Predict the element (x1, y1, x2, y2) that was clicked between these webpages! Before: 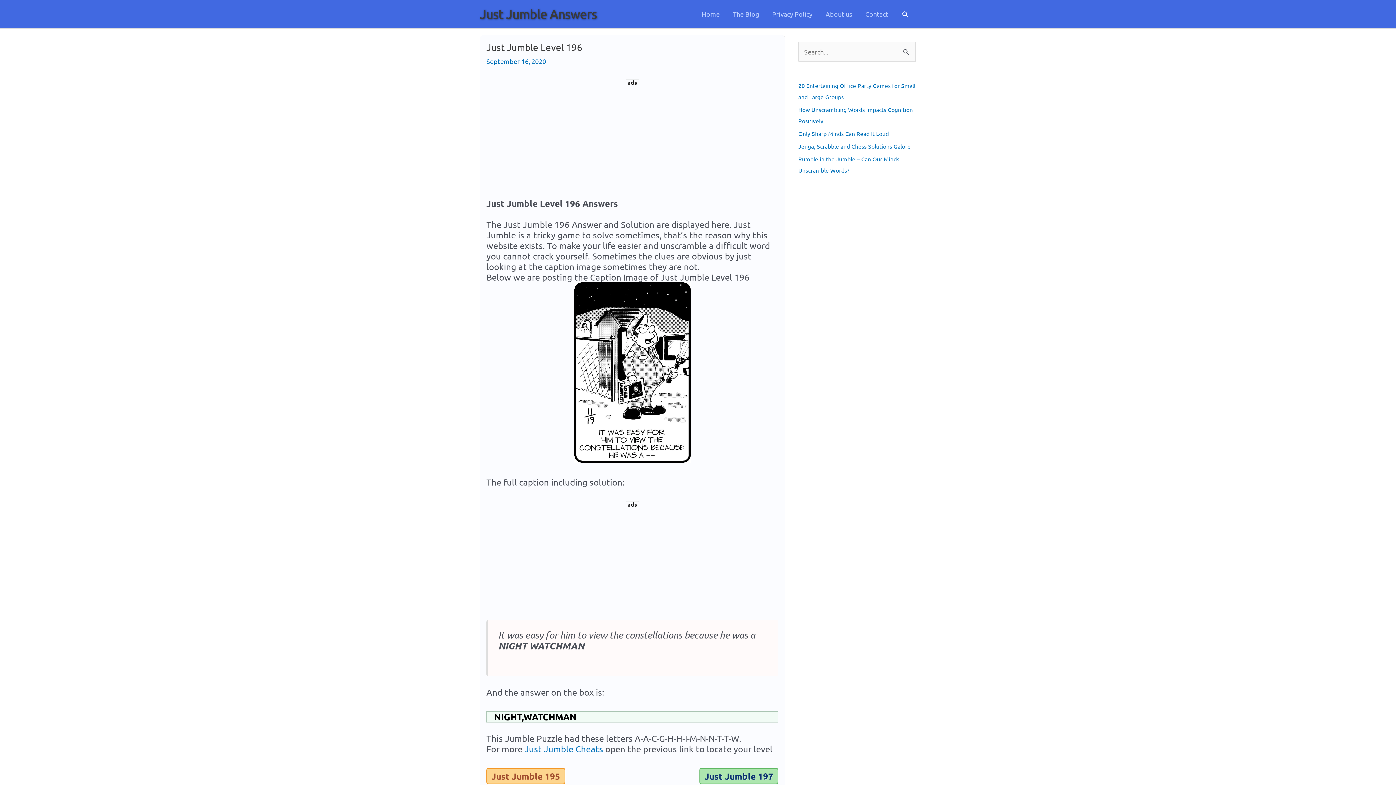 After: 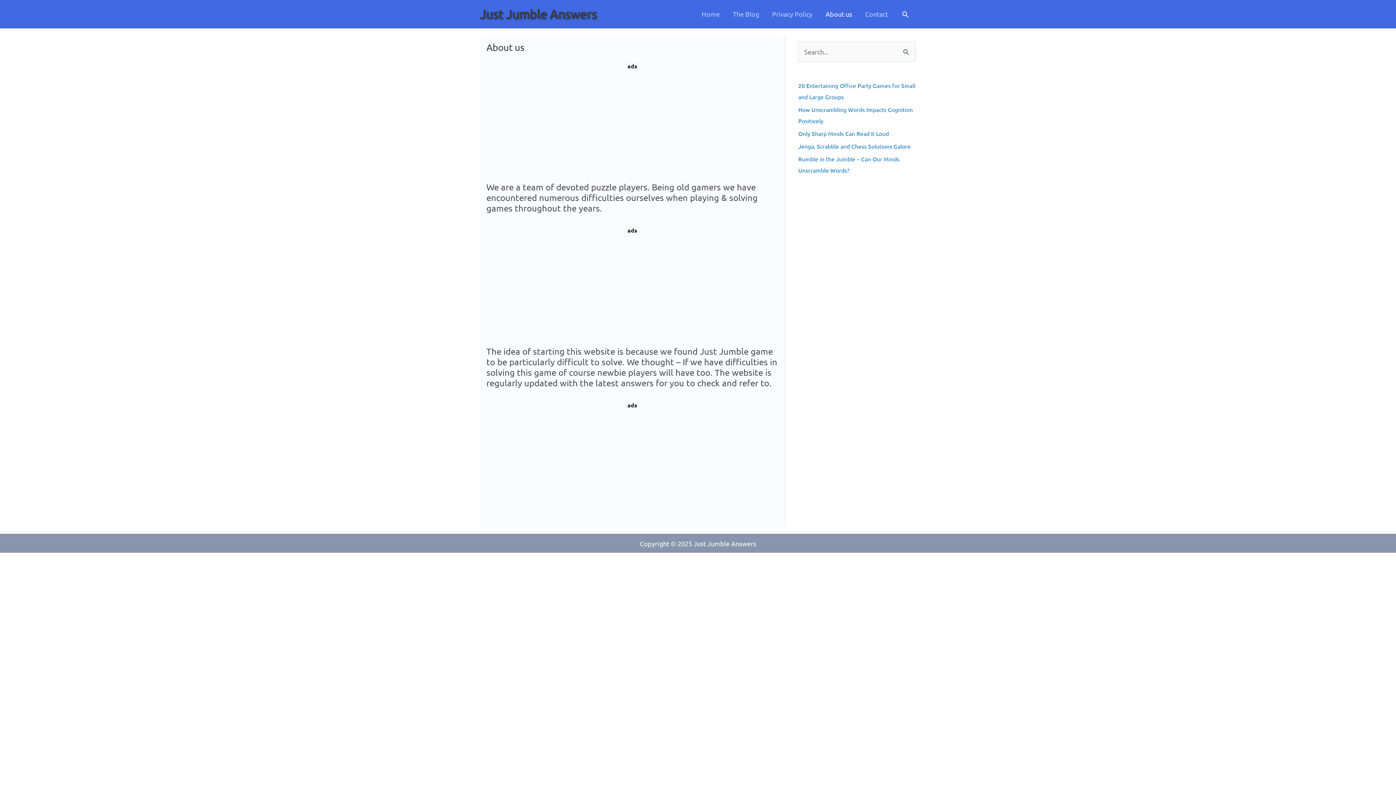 Action: bbox: (819, 0, 858, 28) label: About us